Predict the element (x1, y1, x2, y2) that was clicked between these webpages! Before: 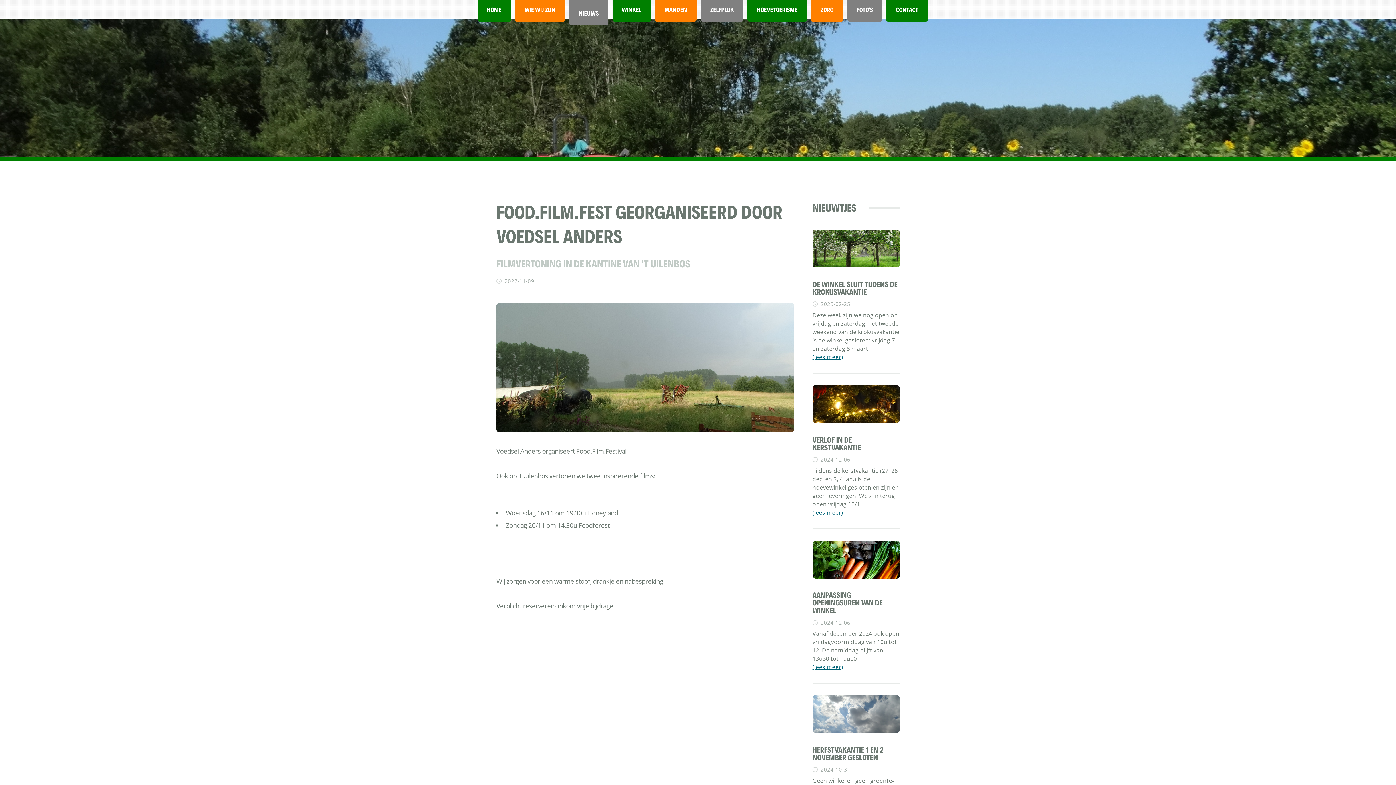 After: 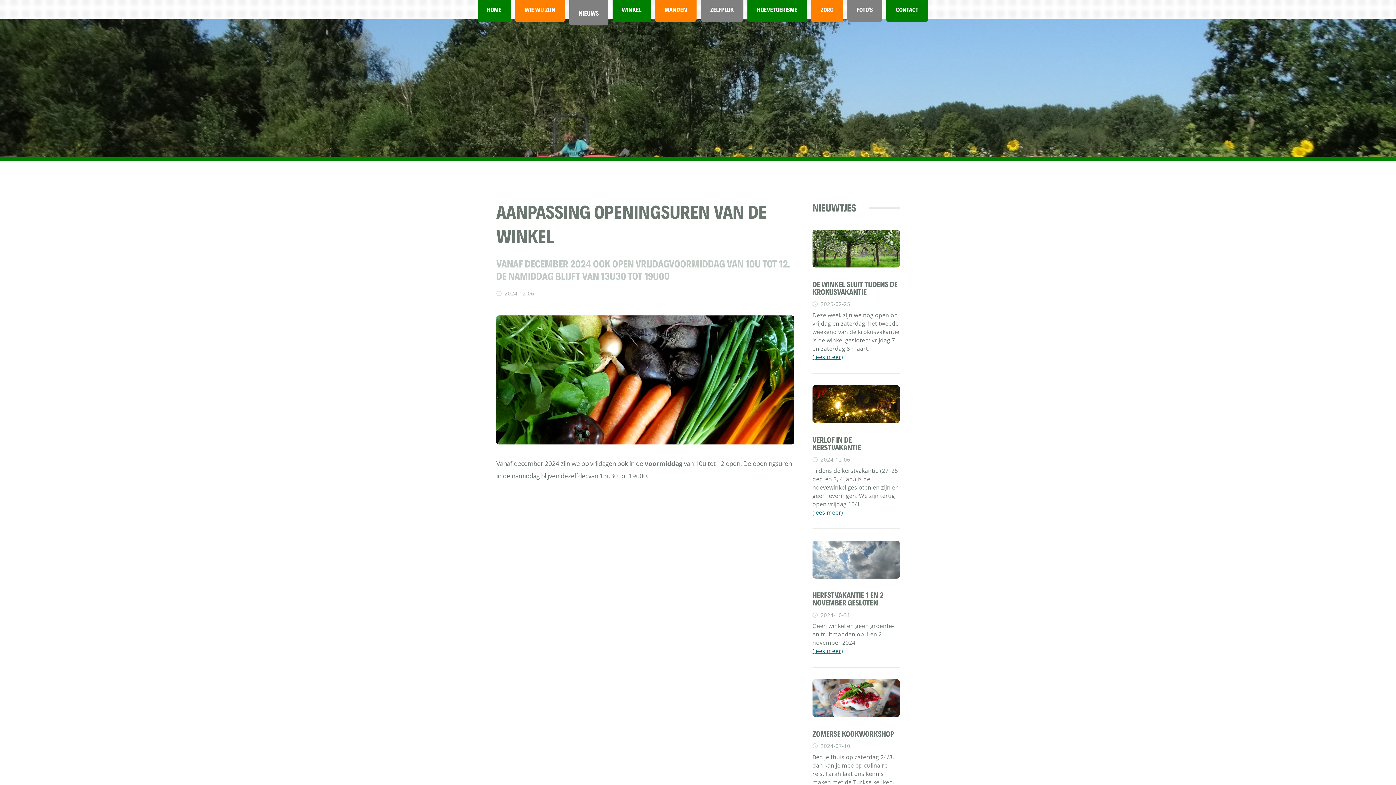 Action: bbox: (812, 540, 899, 578)